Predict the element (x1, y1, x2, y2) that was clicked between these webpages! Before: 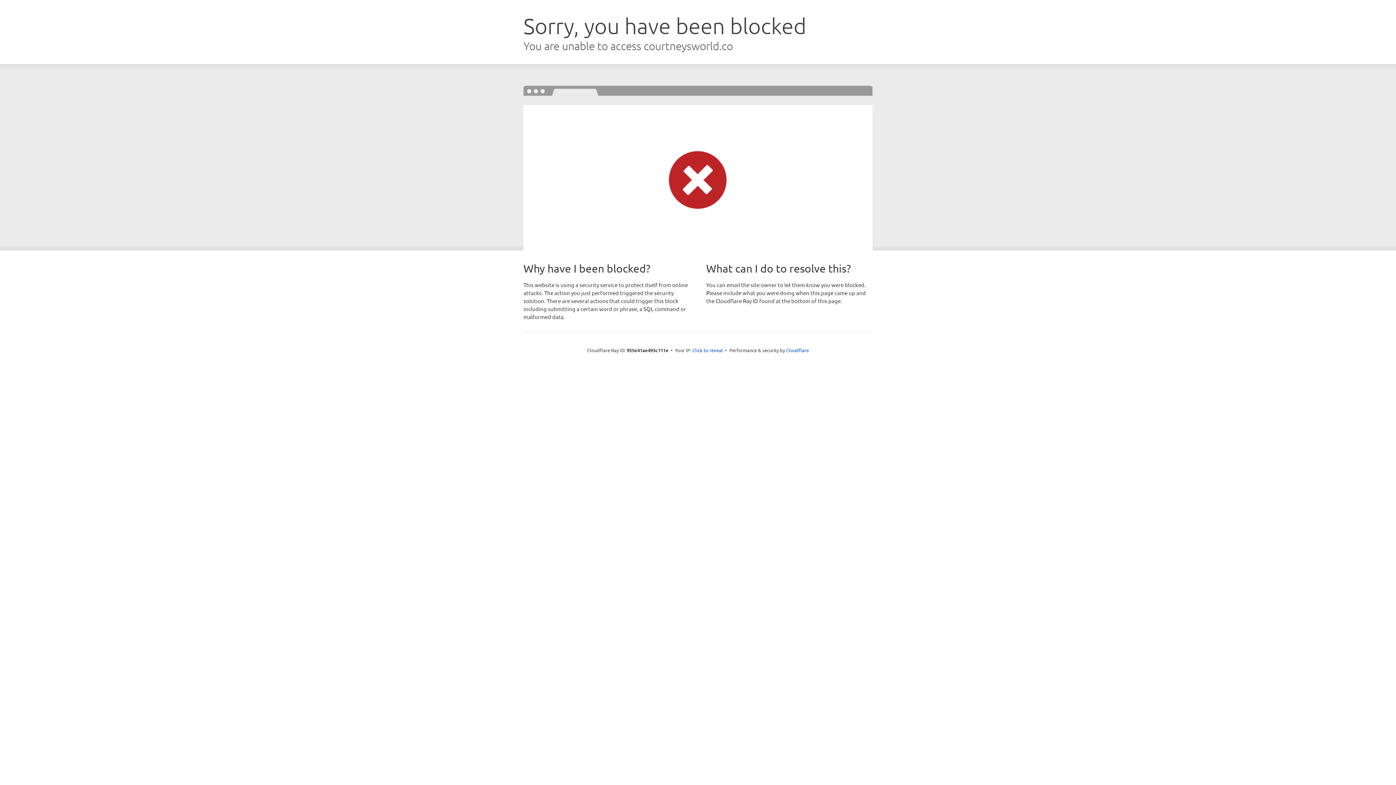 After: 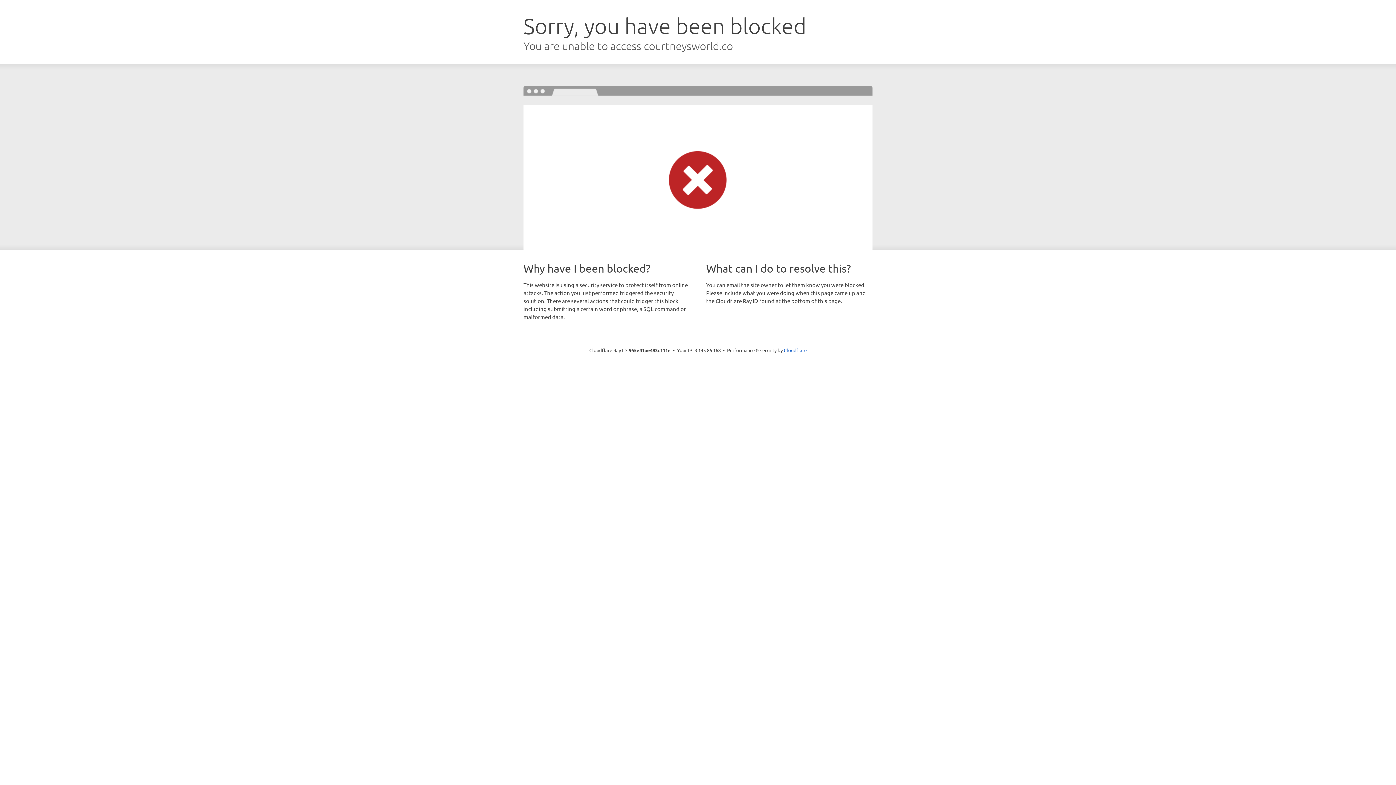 Action: bbox: (692, 346, 723, 353) label: Click to reveal